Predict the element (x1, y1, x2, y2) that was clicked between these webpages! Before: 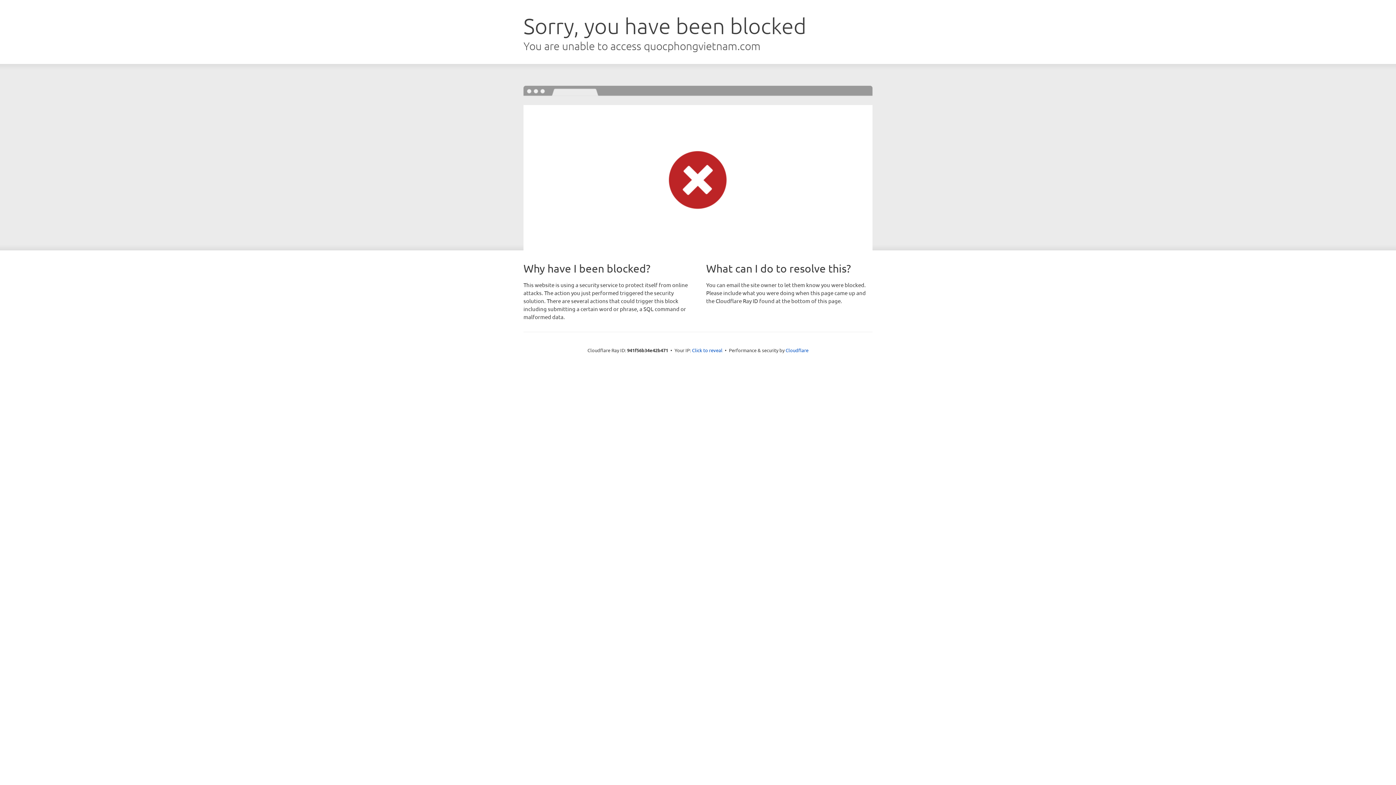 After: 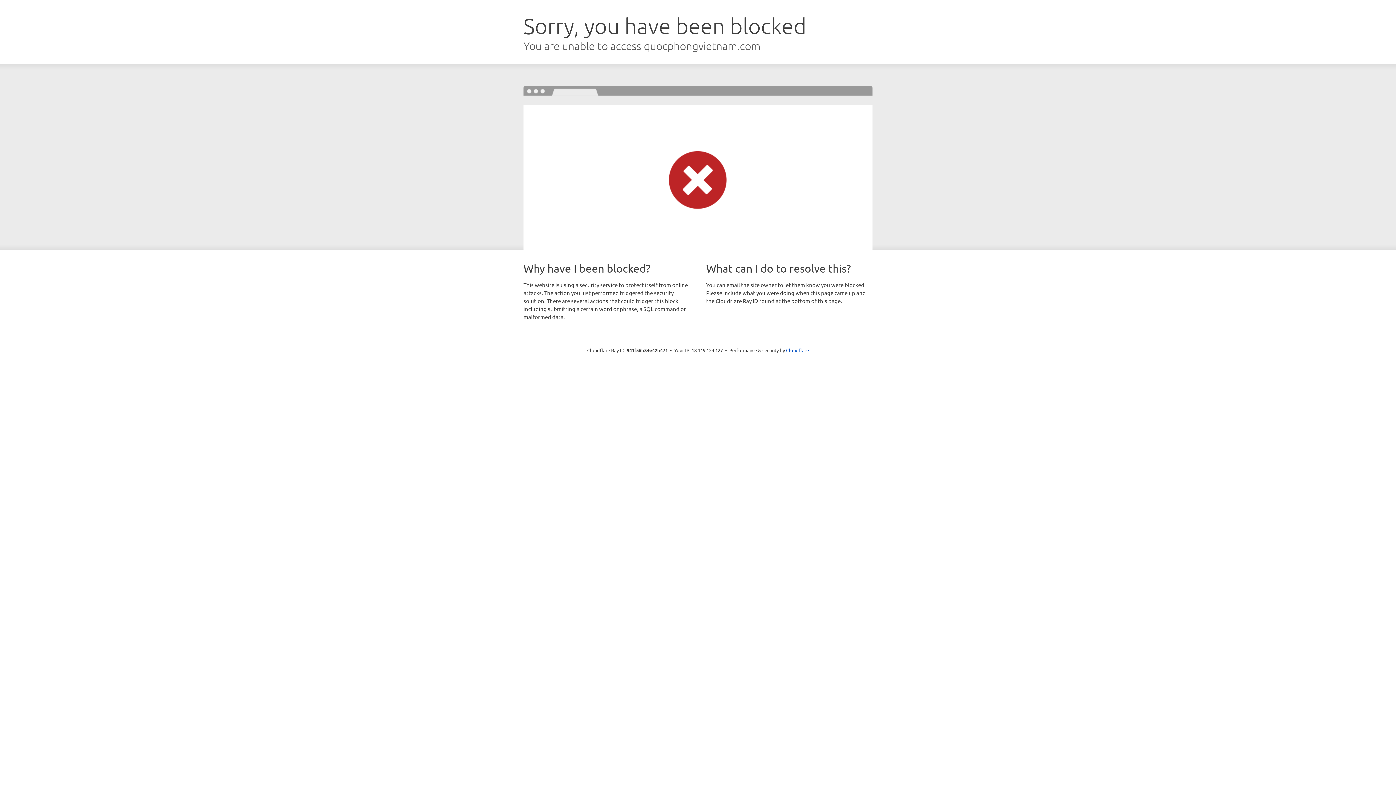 Action: label: Click to reveal bbox: (692, 346, 722, 353)